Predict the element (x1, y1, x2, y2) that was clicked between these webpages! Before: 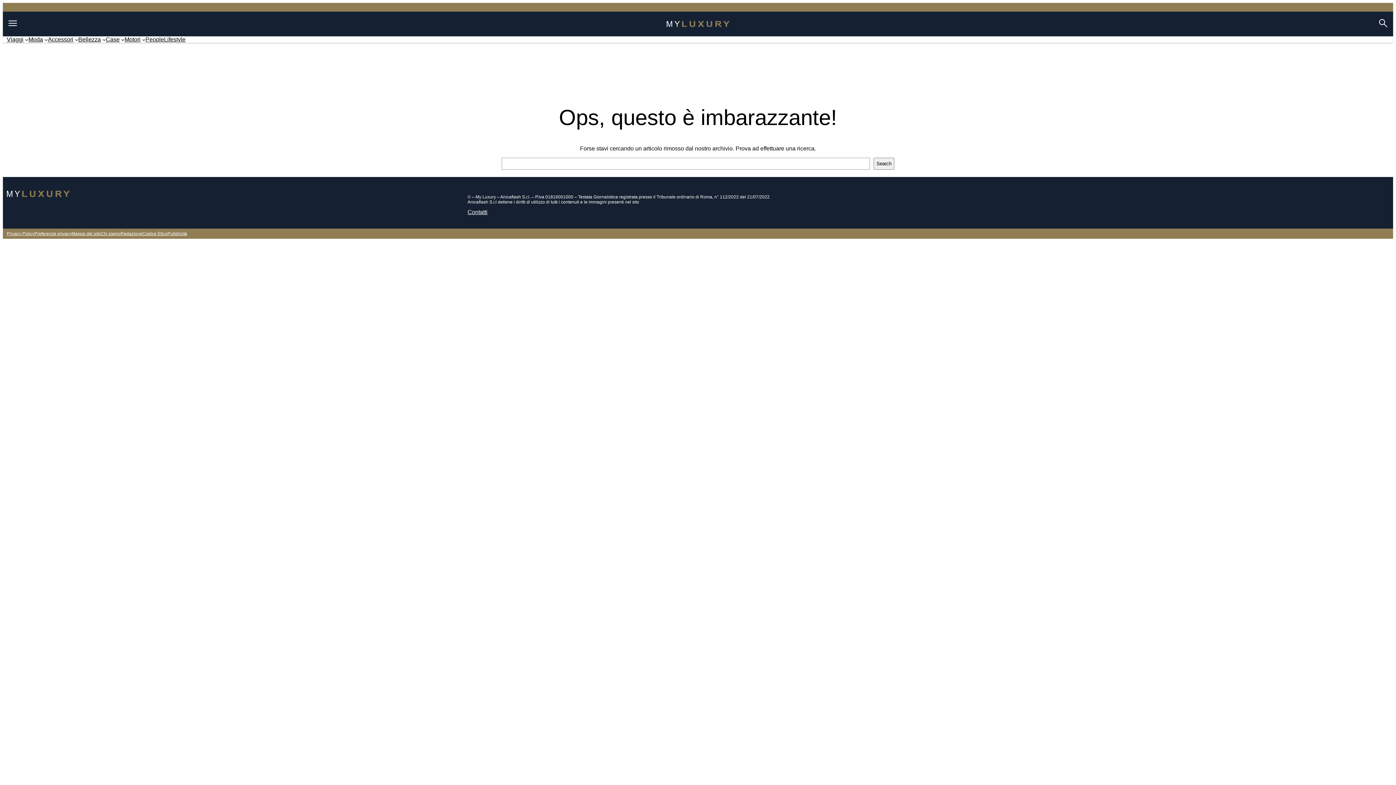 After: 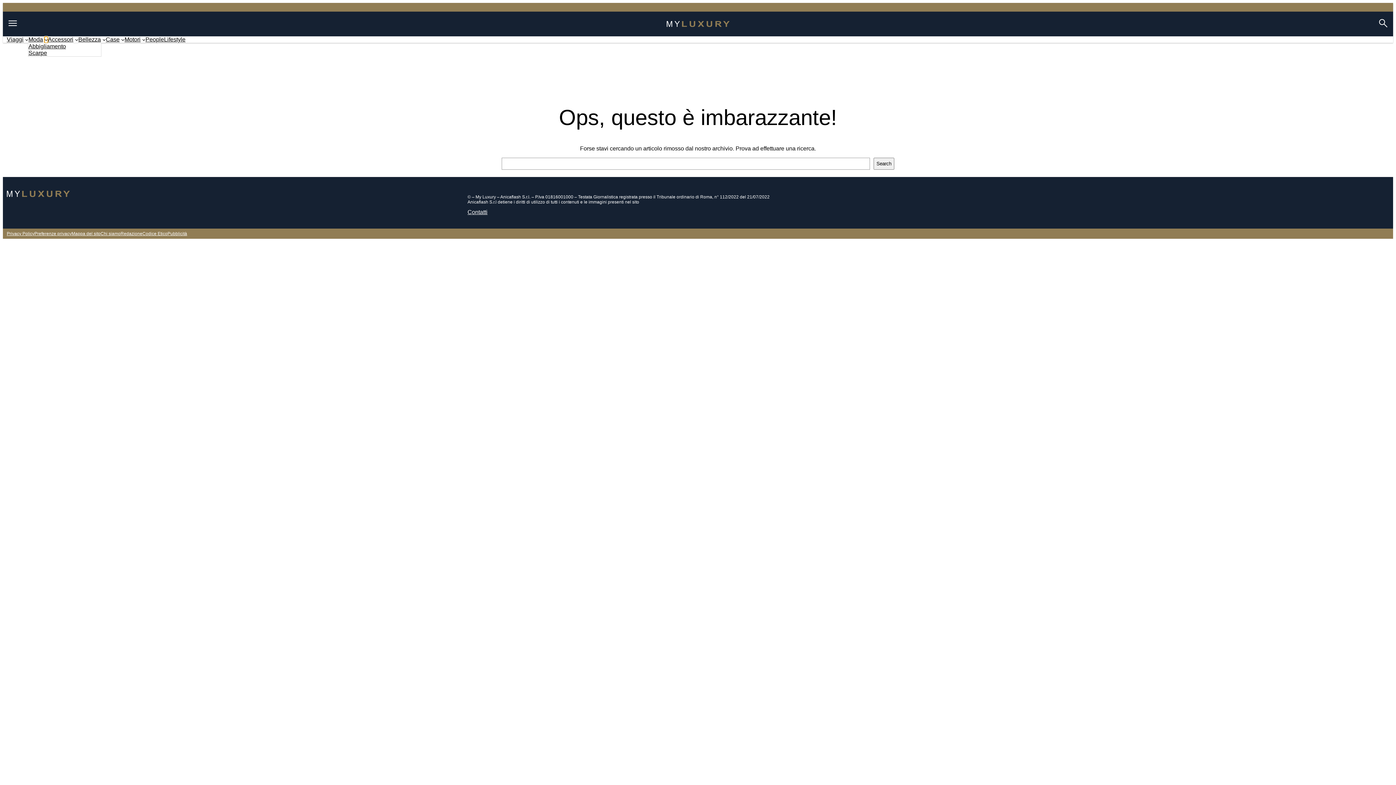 Action: label: Sottomenu di Moda bbox: (44, 37, 47, 41)